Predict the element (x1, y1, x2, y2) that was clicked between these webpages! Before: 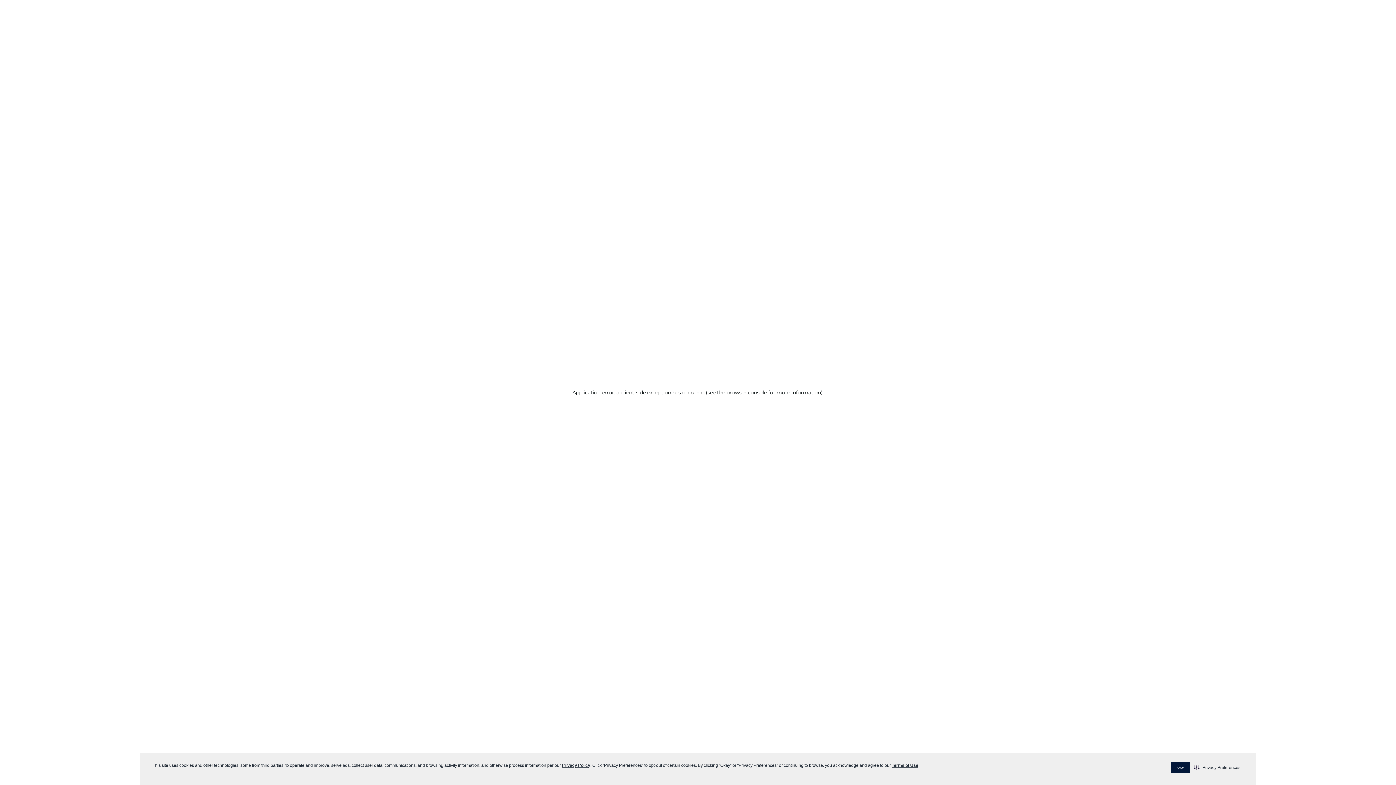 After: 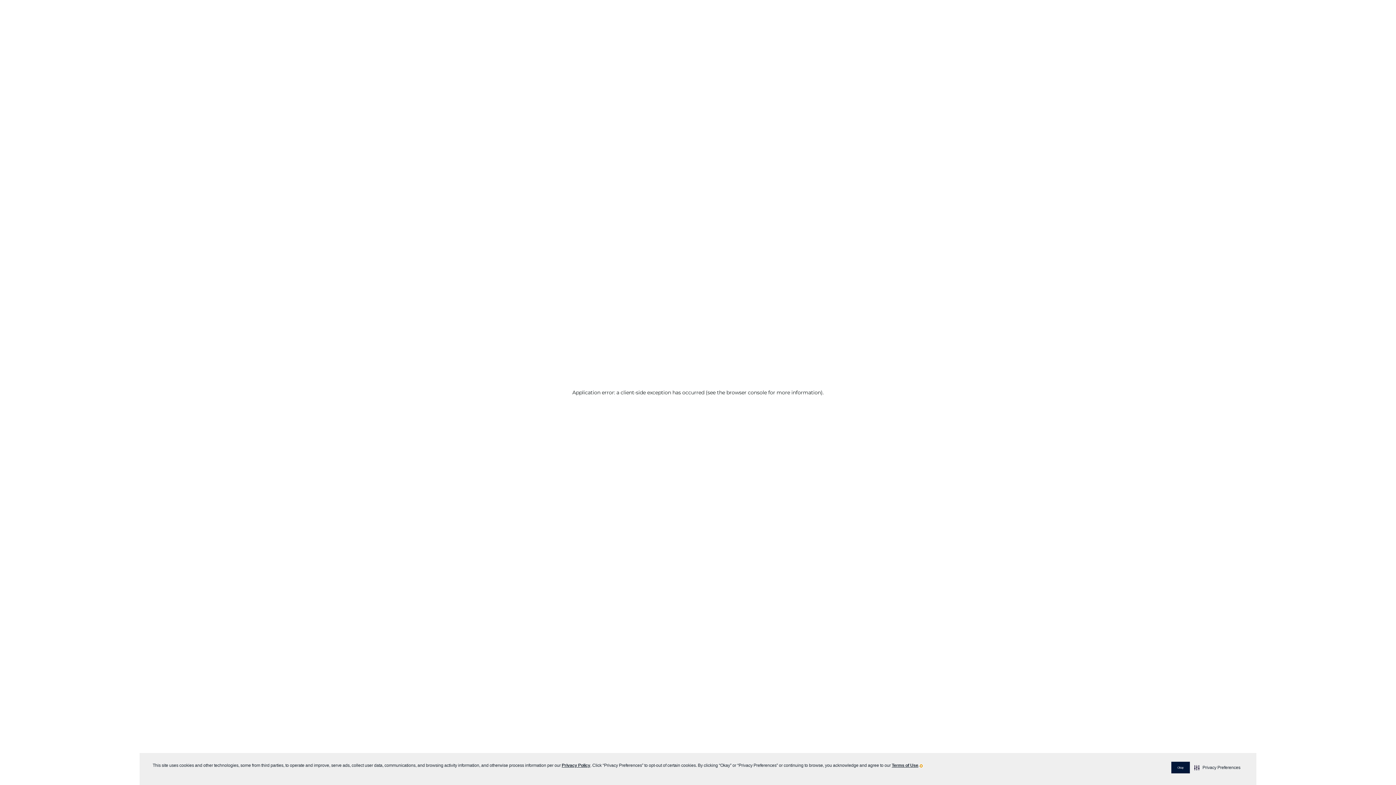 Action: bbox: (920, 765, 922, 767) label:   visit this link to learn more about cookies. Opens in new window